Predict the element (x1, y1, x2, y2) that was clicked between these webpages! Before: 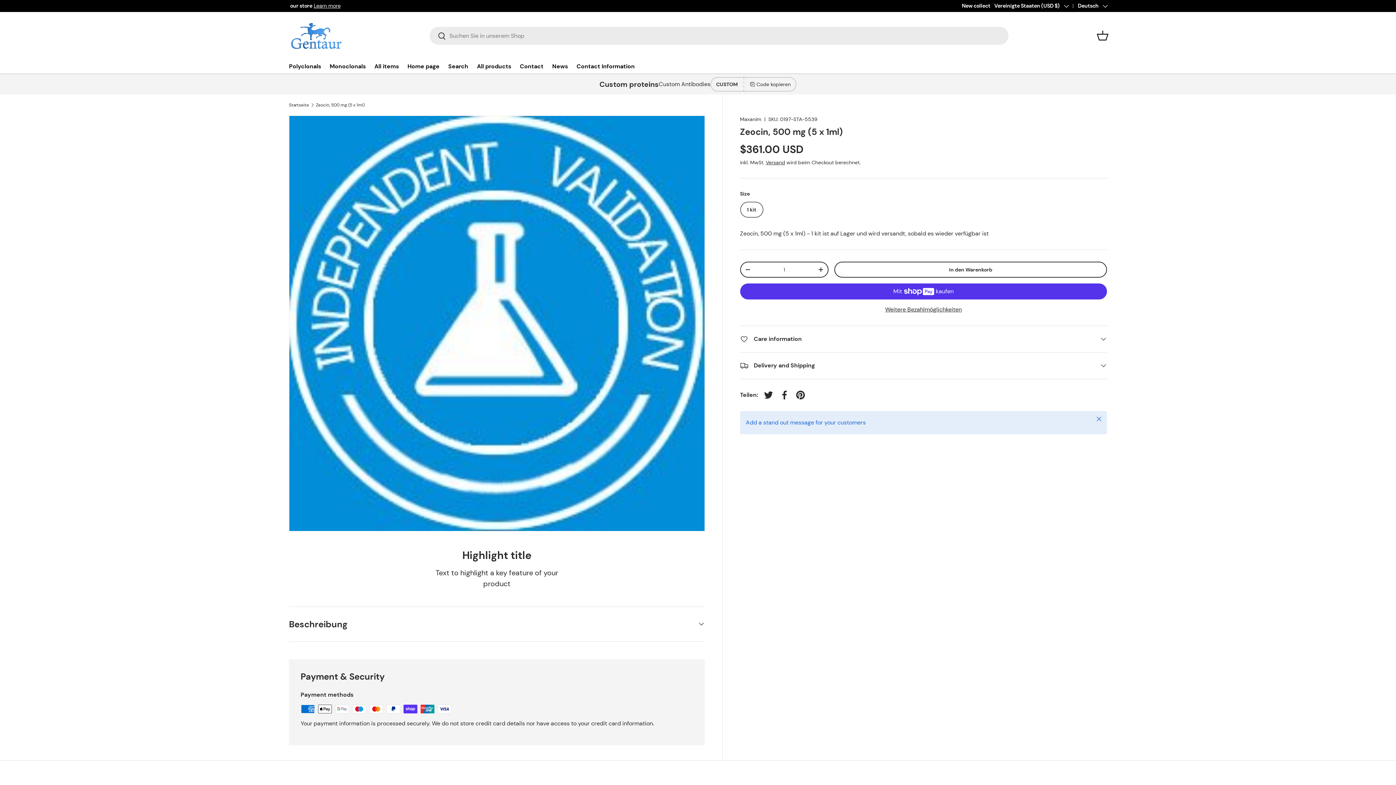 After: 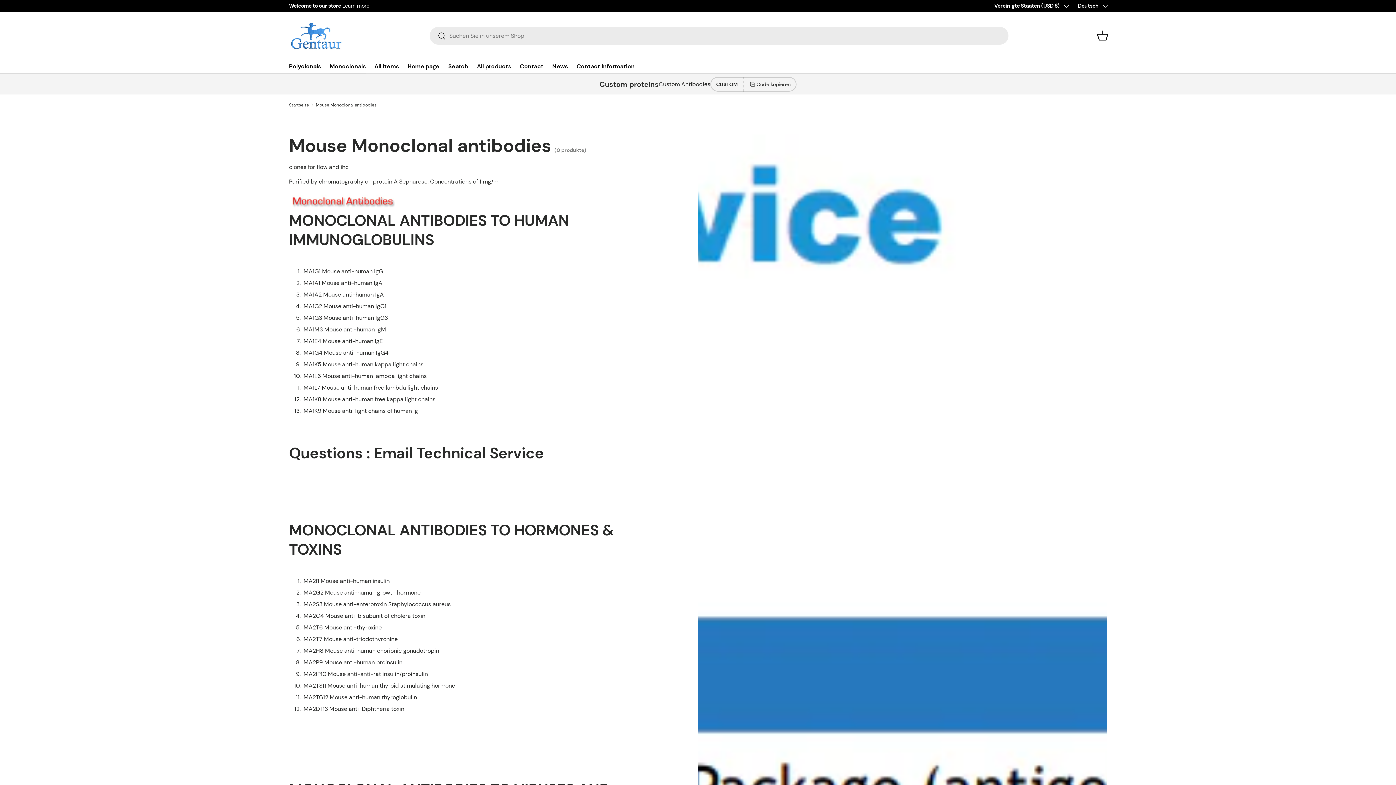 Action: bbox: (329, 59, 365, 73) label: Monoclonals